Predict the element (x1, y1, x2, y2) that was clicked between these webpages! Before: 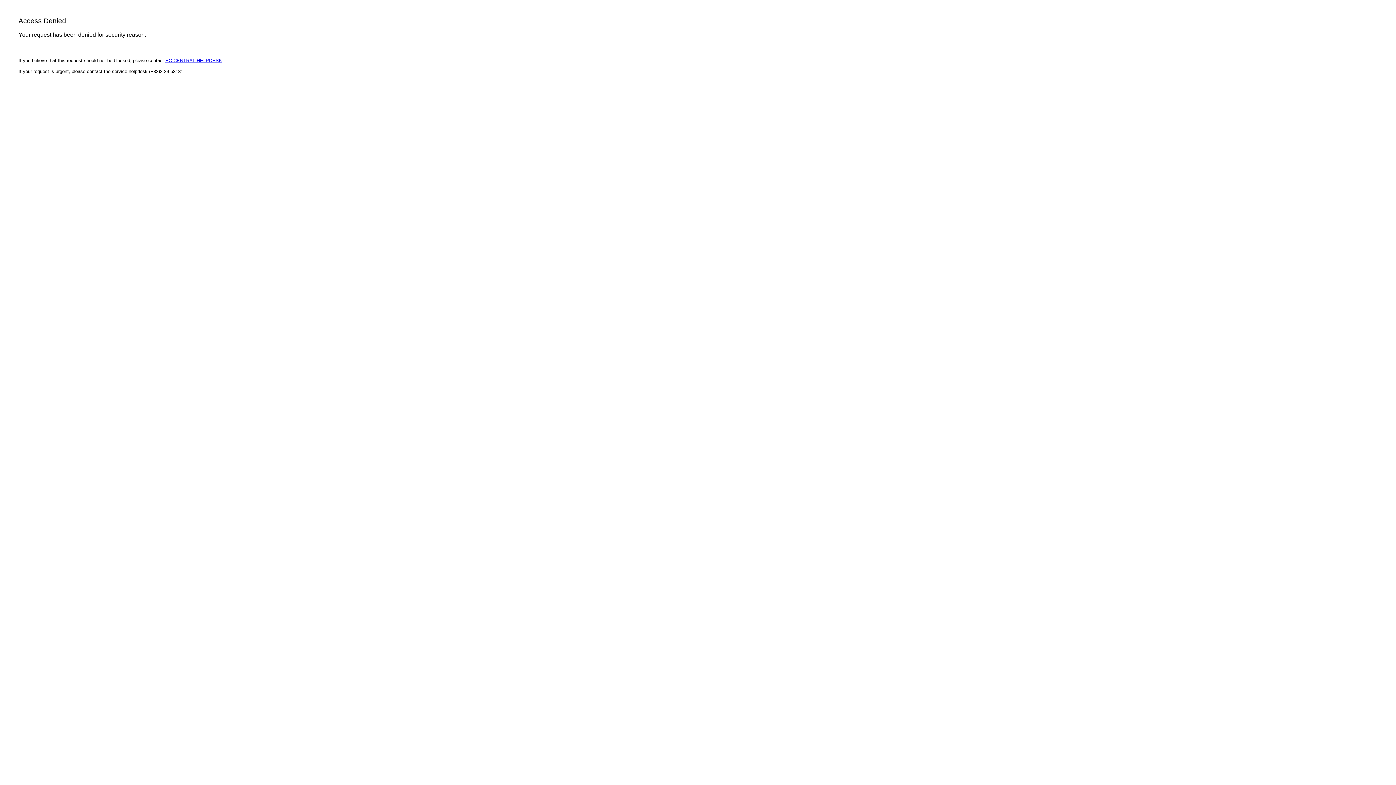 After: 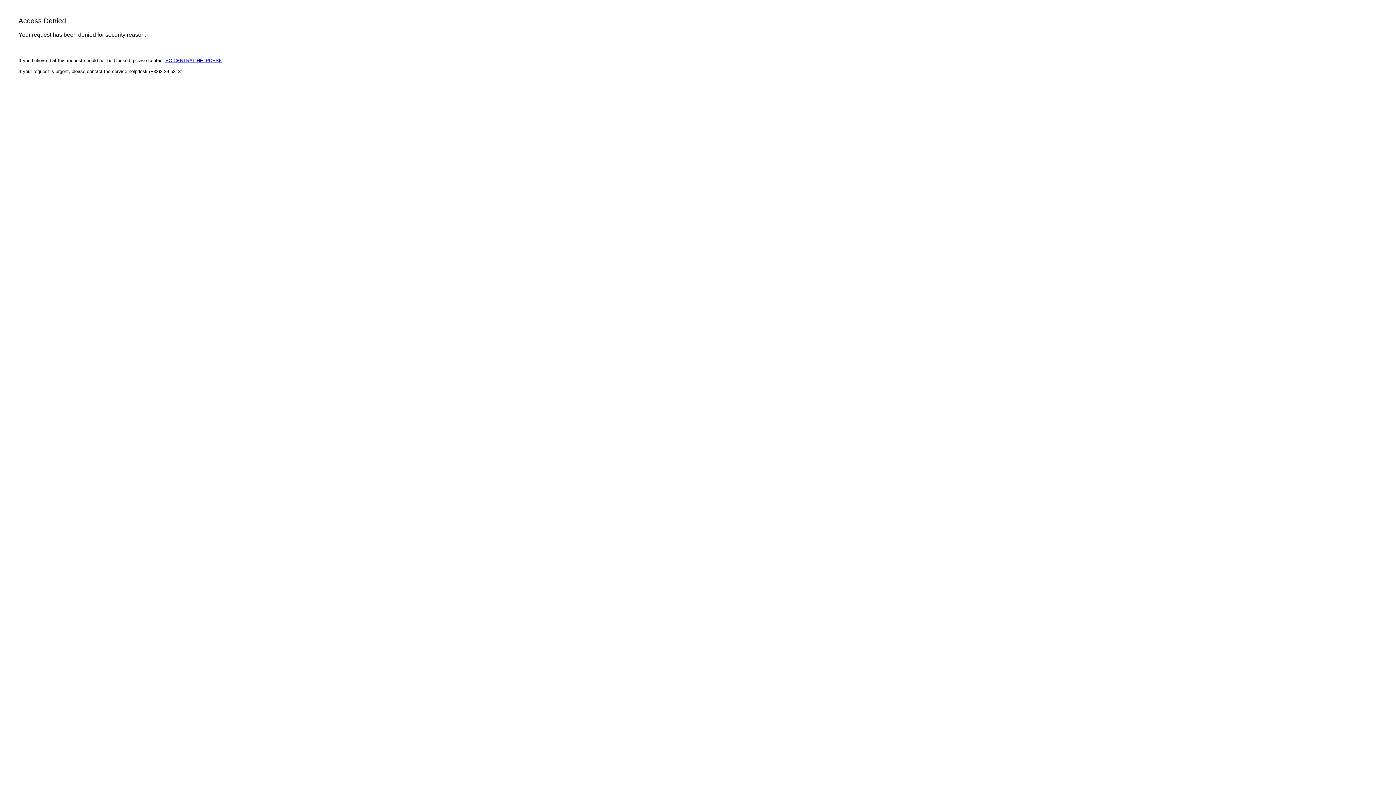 Action: bbox: (165, 57, 222, 63) label: EC CENTRAL HELPDESK